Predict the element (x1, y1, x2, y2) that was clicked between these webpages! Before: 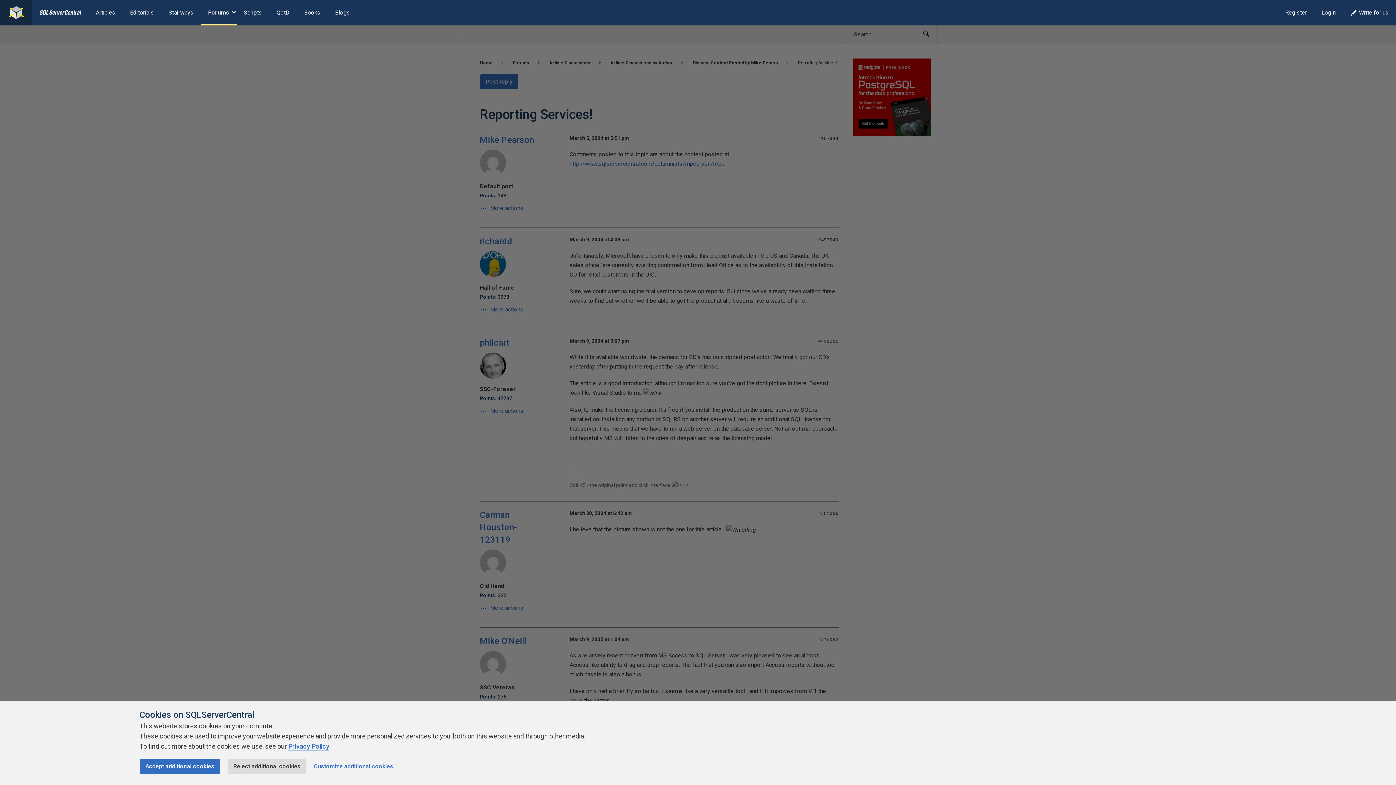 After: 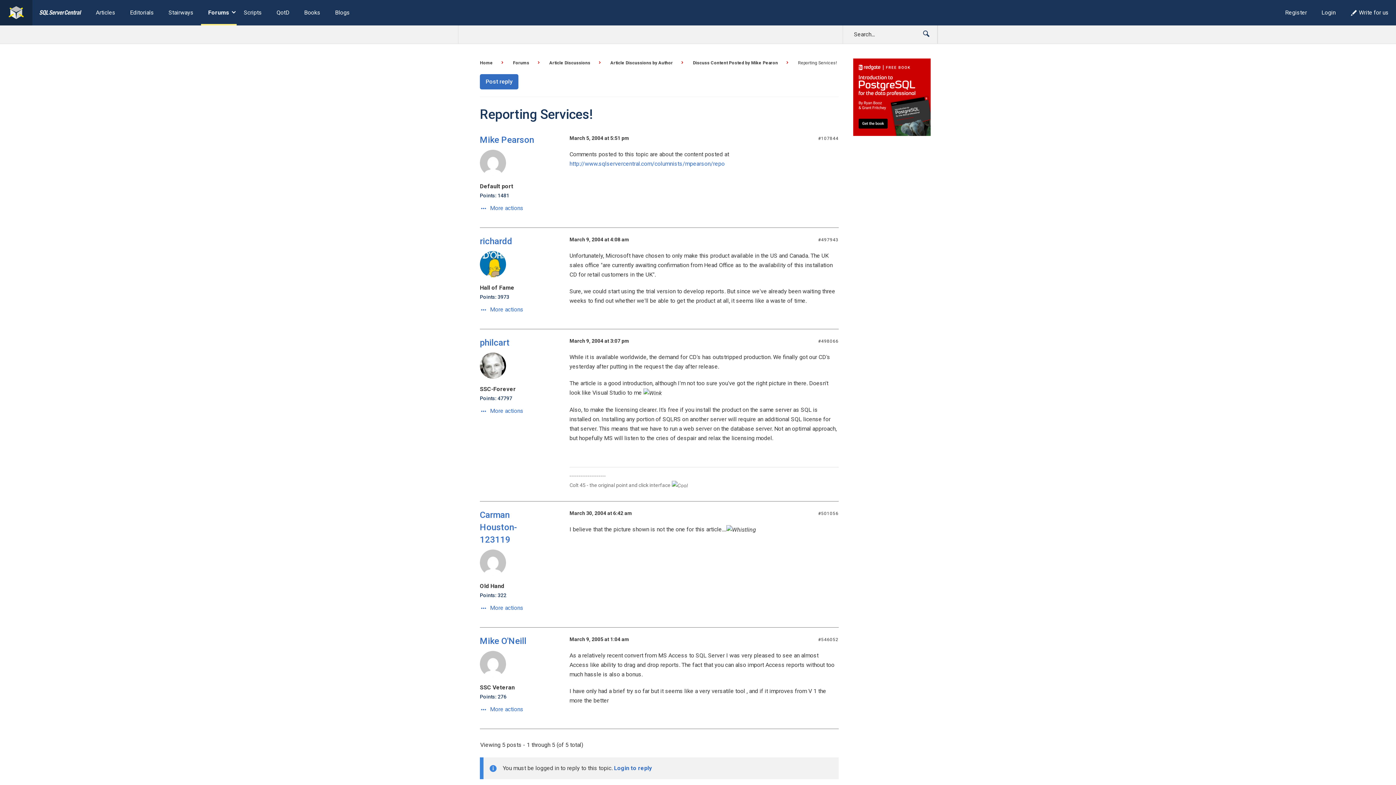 Action: bbox: (227, 759, 306, 774) label: Reject additional cookies